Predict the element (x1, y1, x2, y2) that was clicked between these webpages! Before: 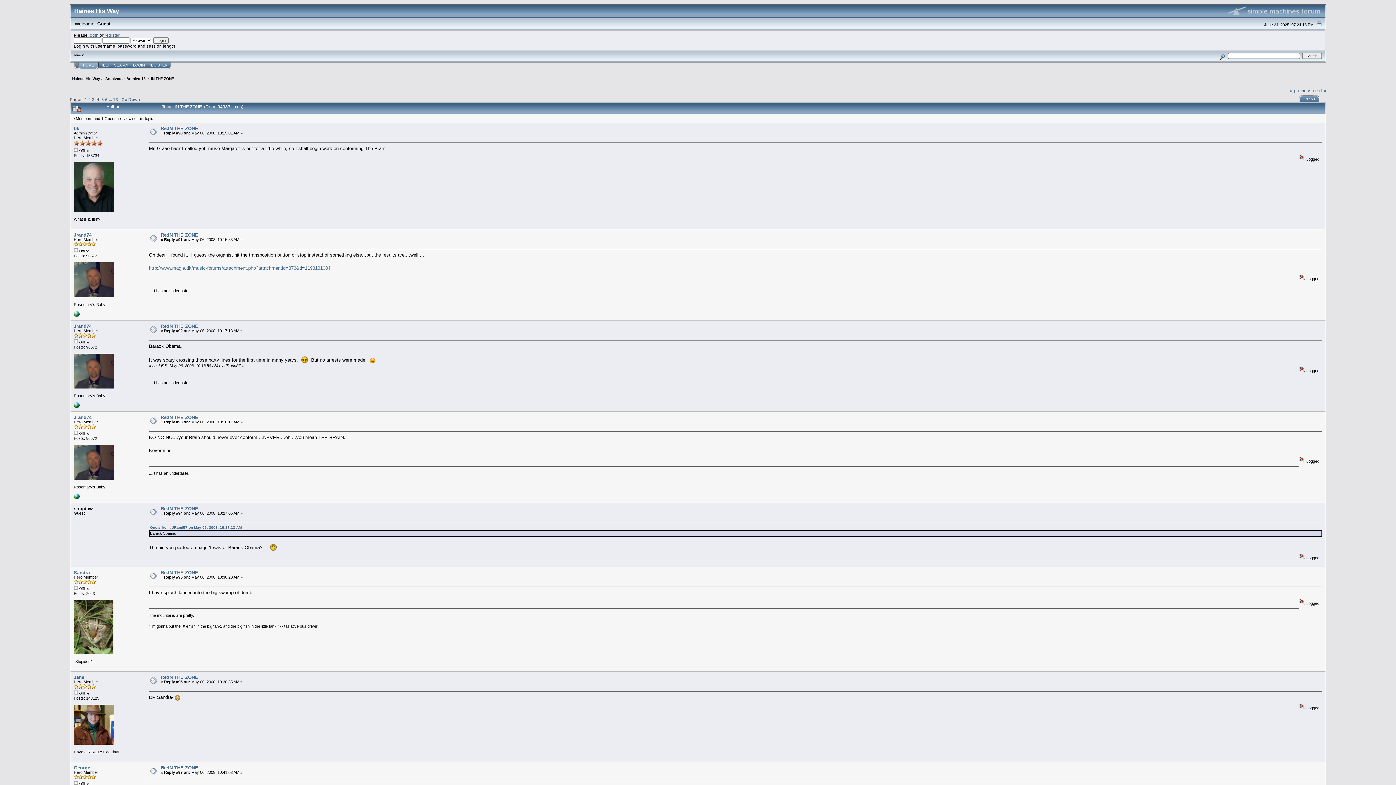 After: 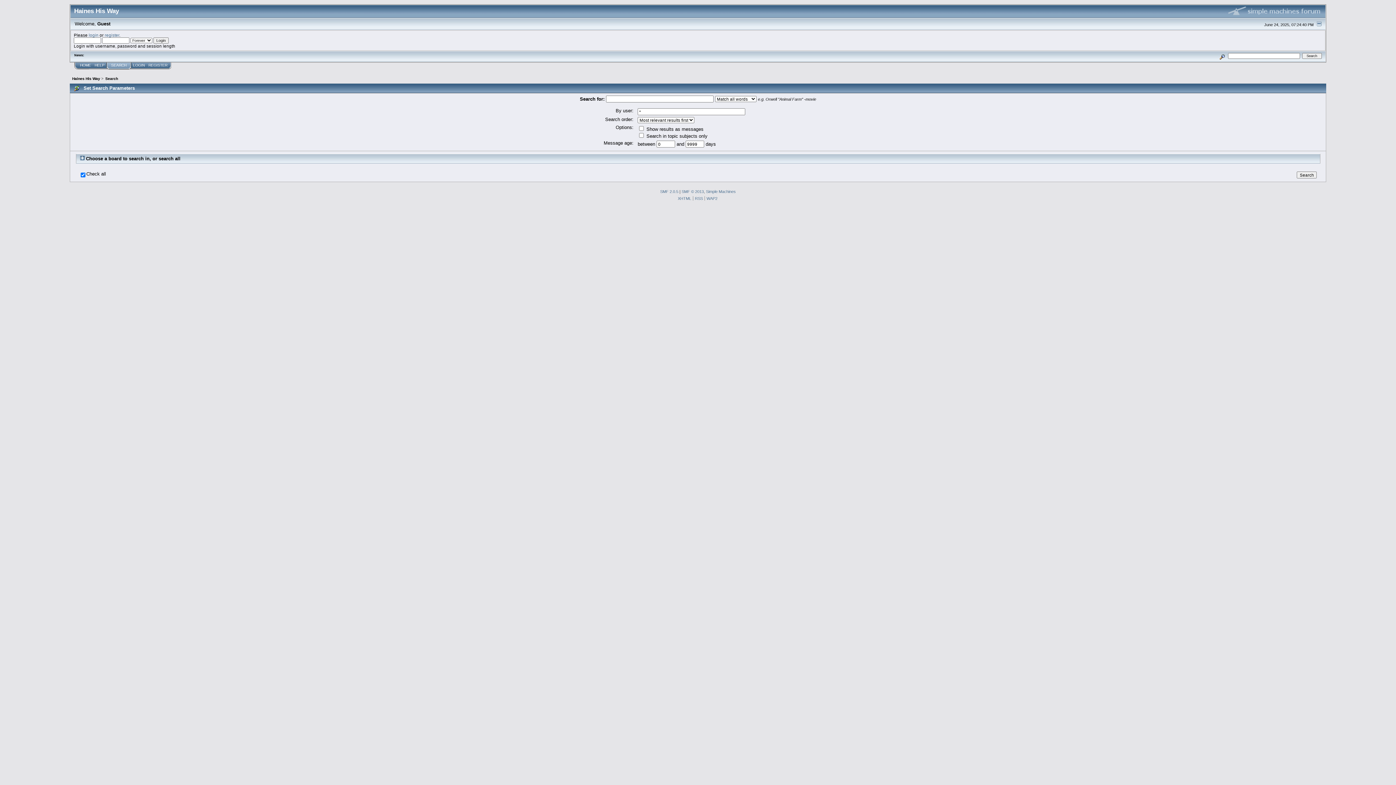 Action: bbox: (1218, 53, 1227, 57)